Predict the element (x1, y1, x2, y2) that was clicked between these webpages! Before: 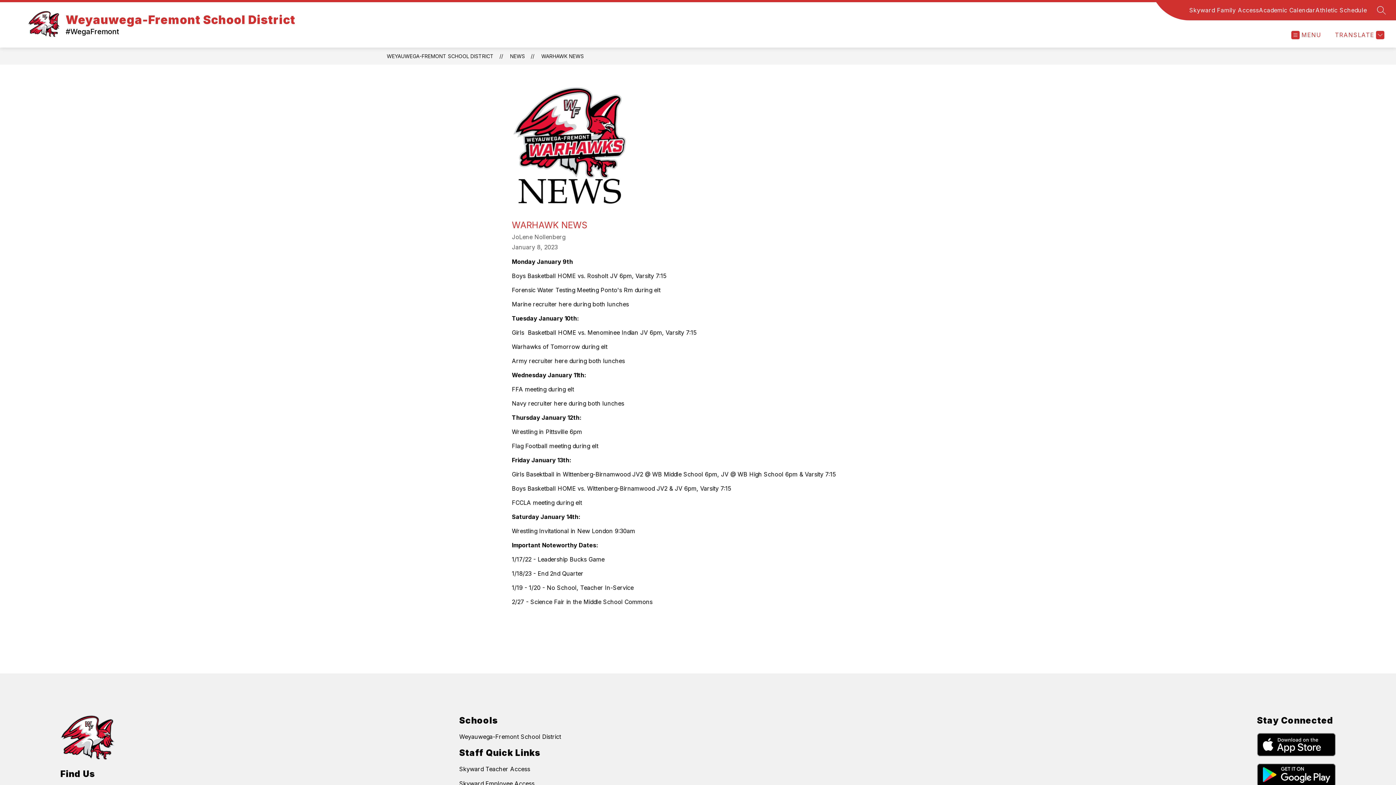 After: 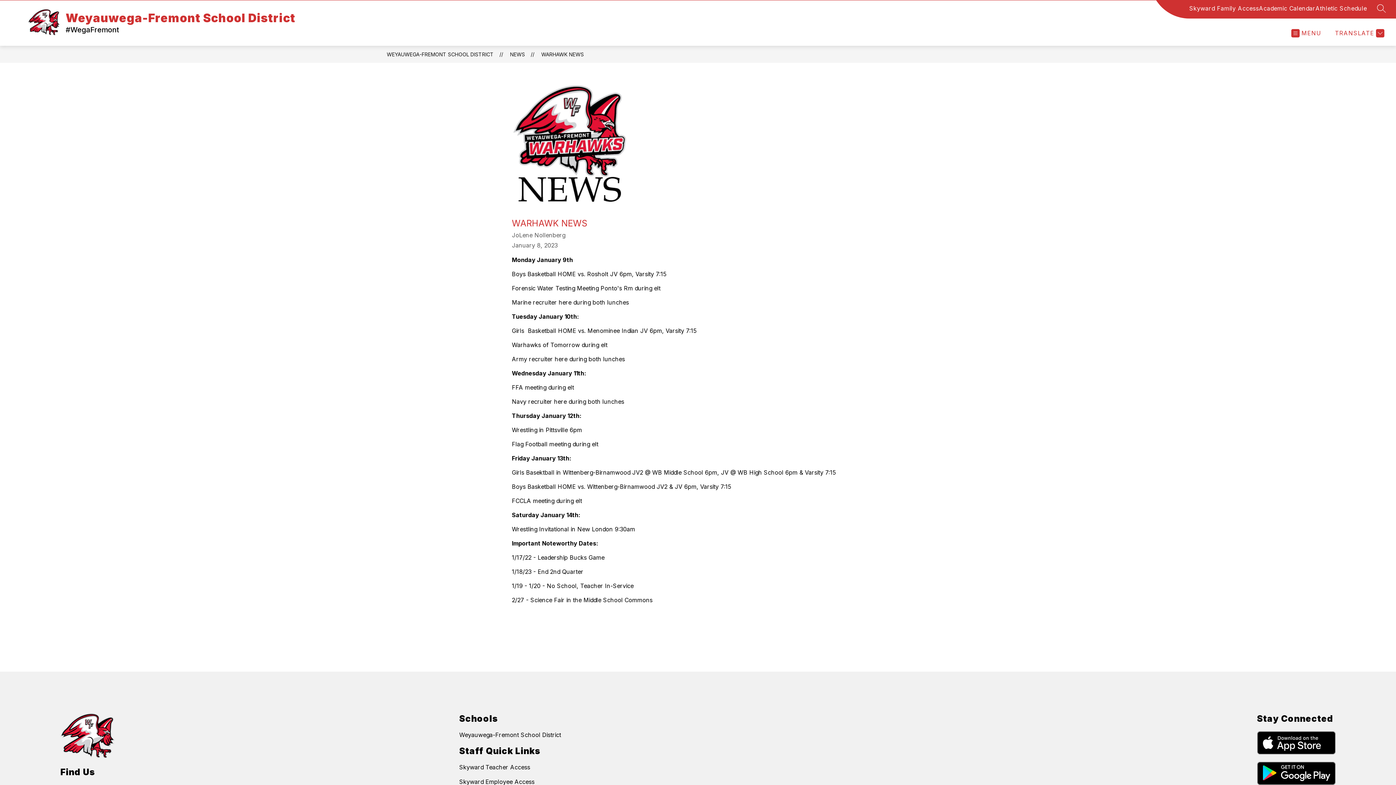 Action: bbox: (1257, 764, 1335, 787)